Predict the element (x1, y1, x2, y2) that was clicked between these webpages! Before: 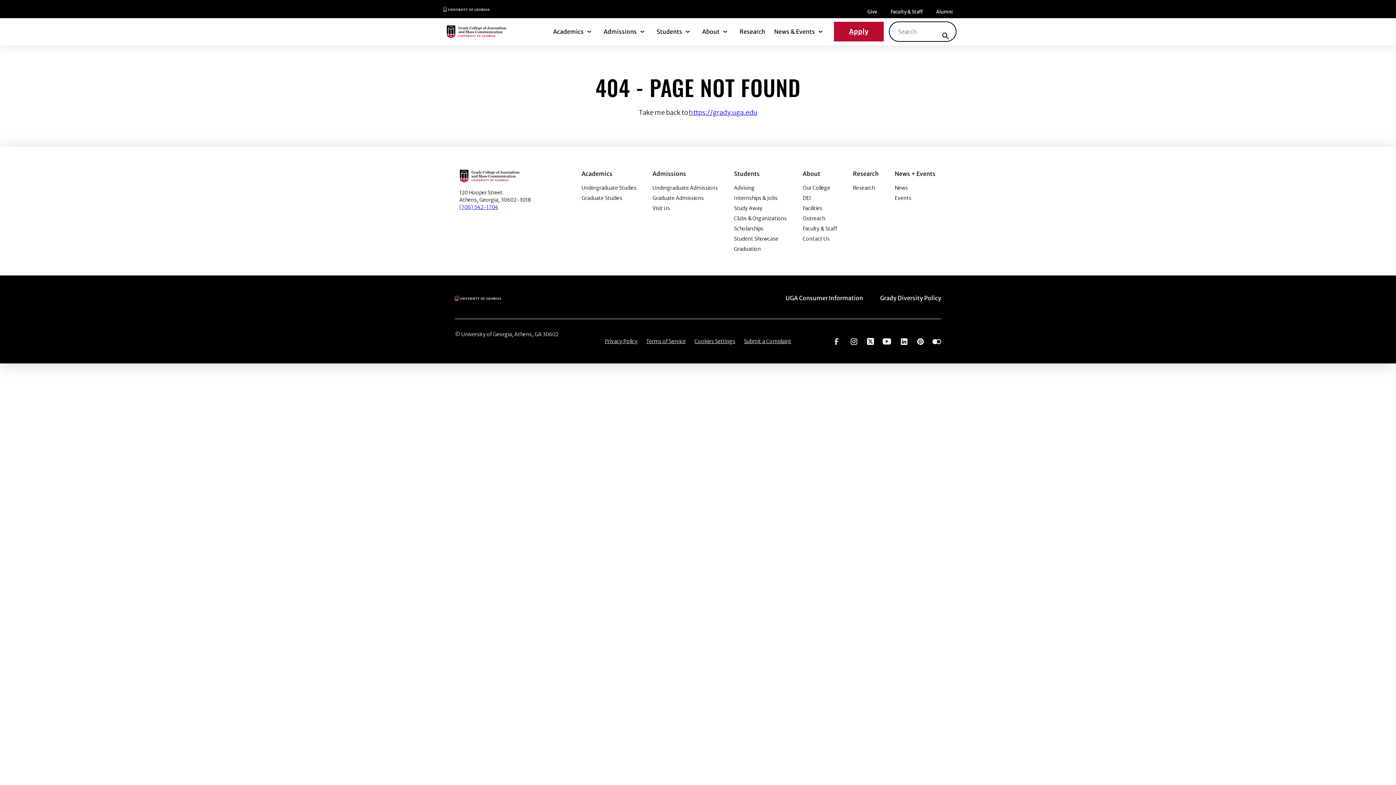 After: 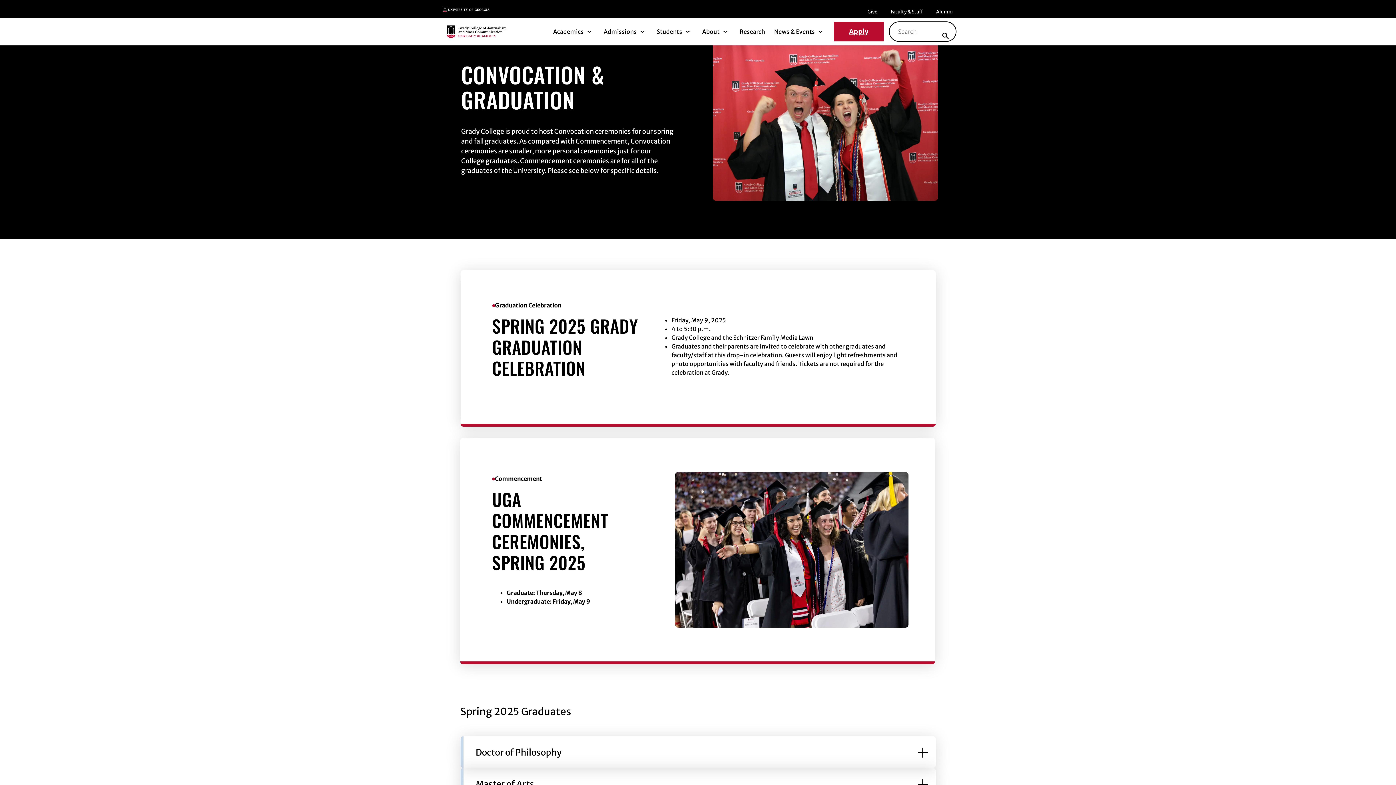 Action: bbox: (734, 245, 786, 252) label: Graduation